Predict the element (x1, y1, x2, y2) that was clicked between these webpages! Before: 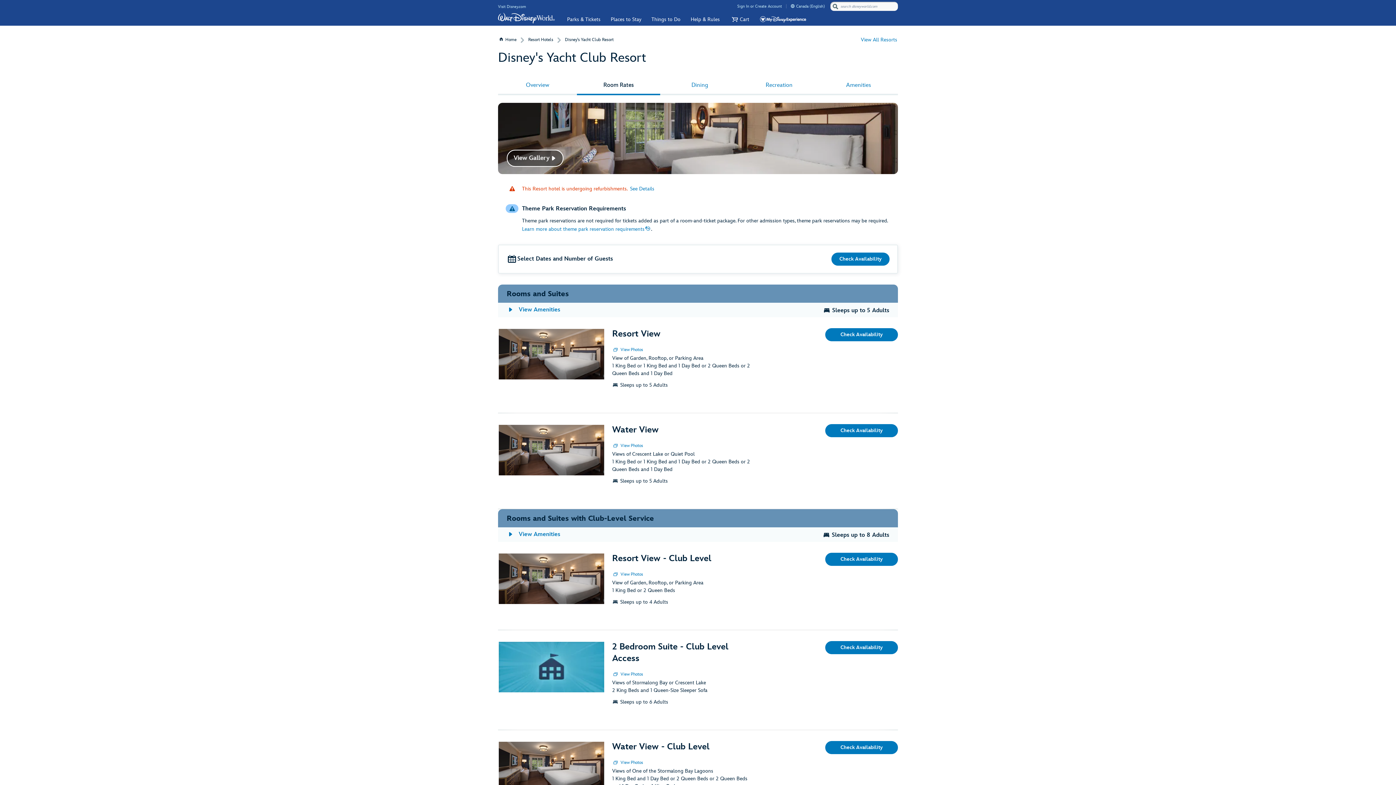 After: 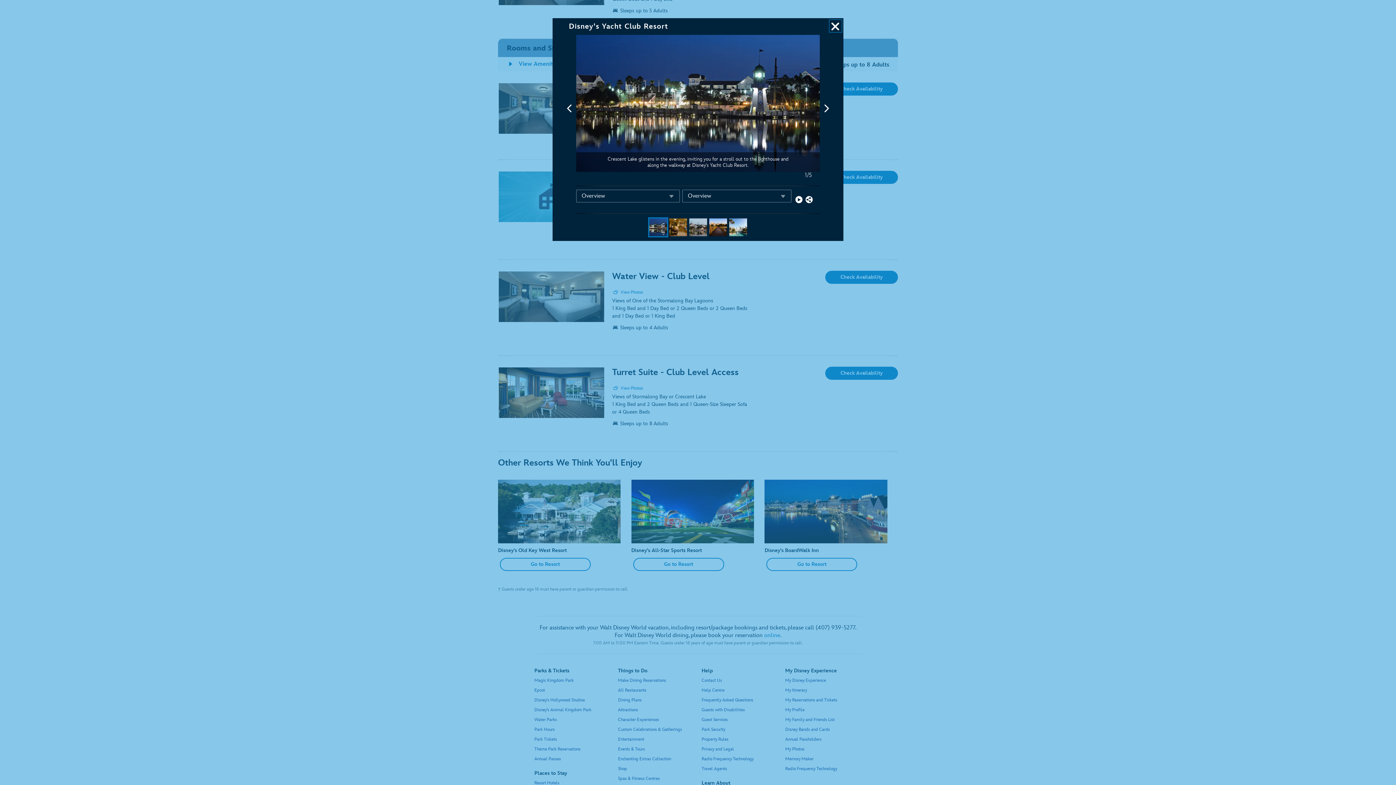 Action: bbox: (498, 753, 605, 805) label: View Gallery